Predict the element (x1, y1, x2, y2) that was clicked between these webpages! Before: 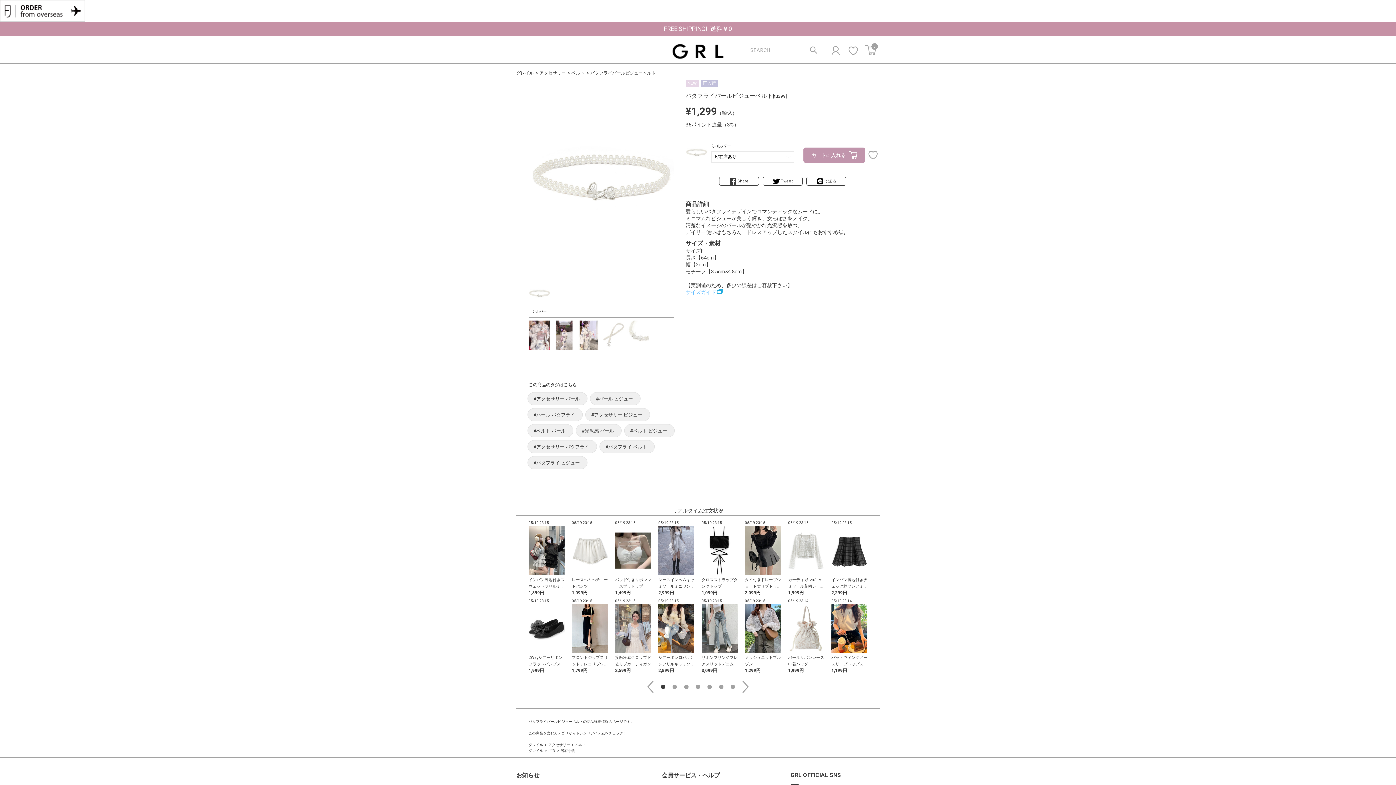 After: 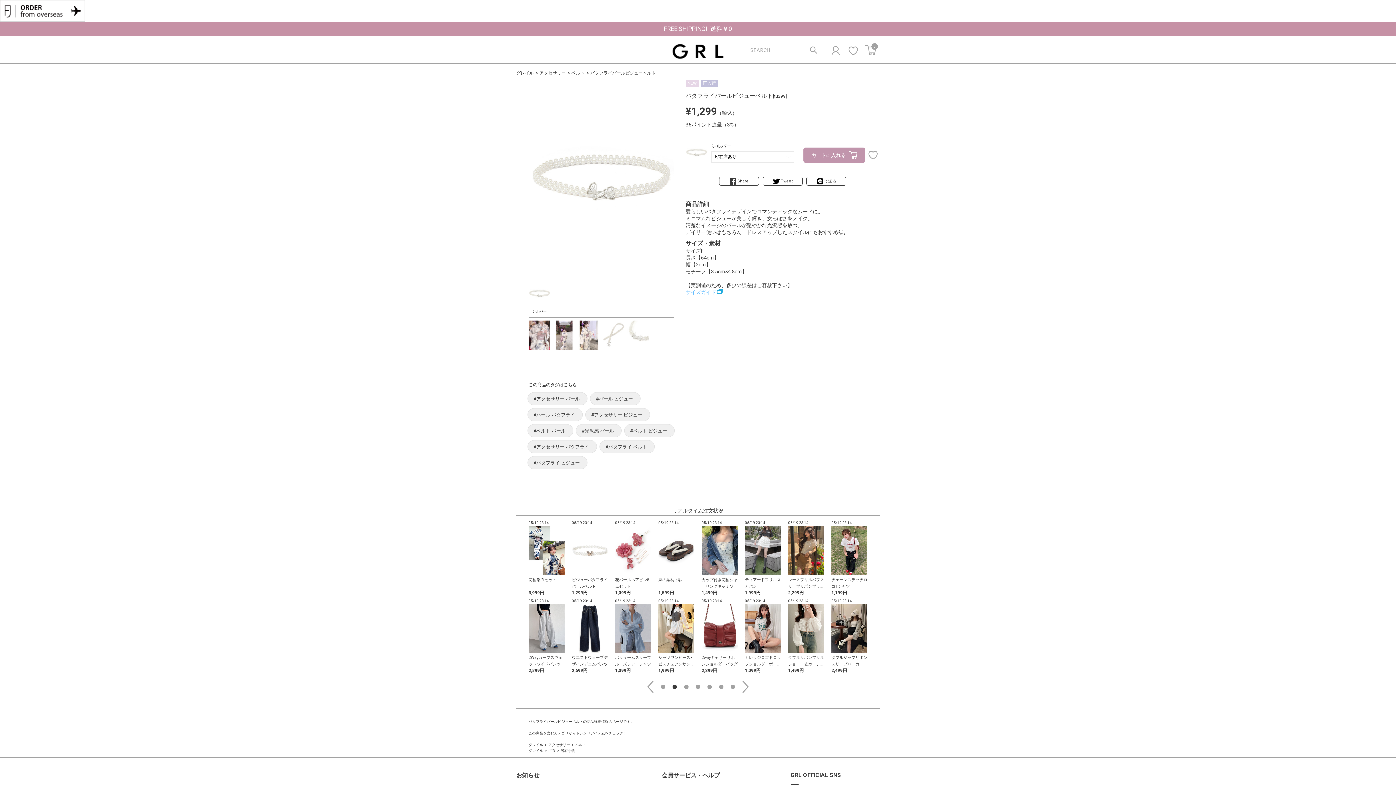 Action: bbox: (672, 685, 677, 689) label: 2 of 7